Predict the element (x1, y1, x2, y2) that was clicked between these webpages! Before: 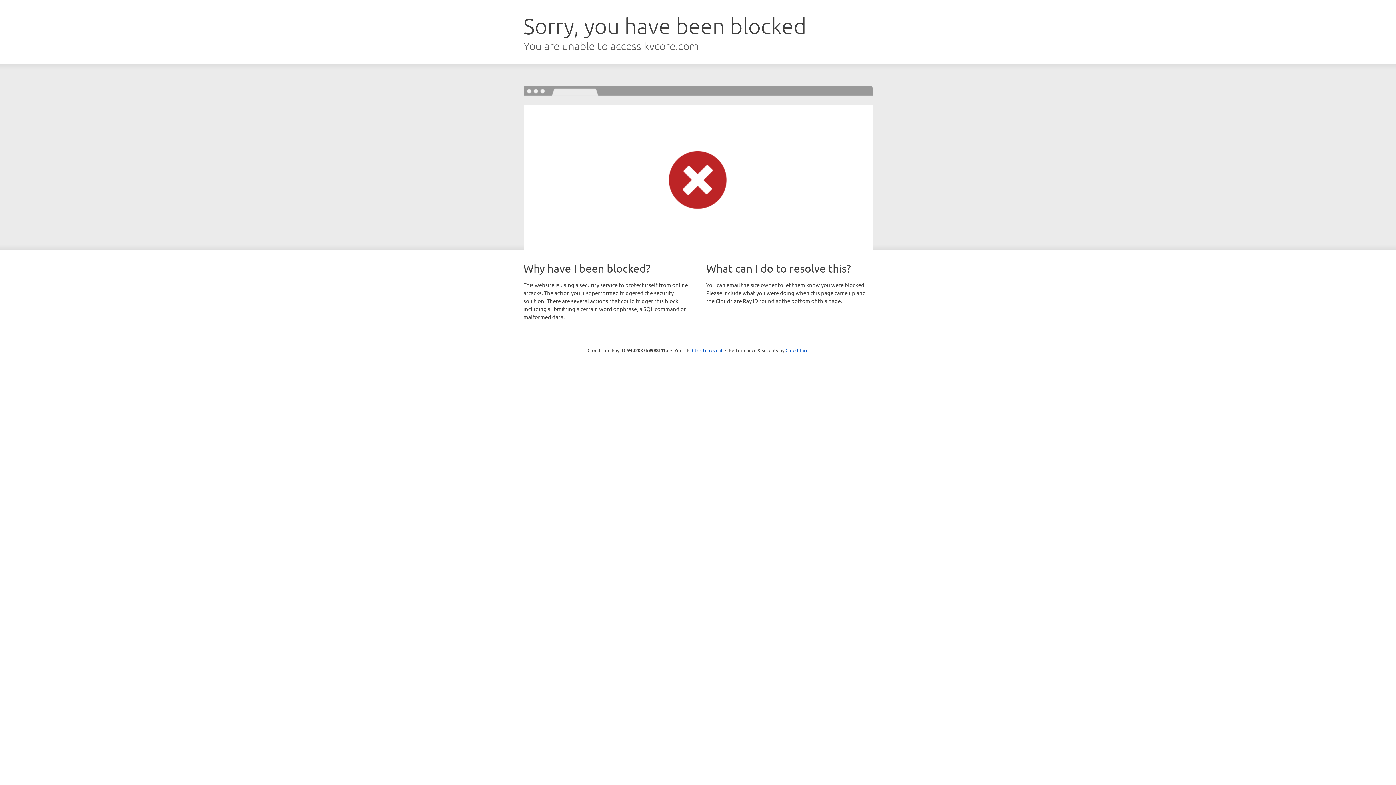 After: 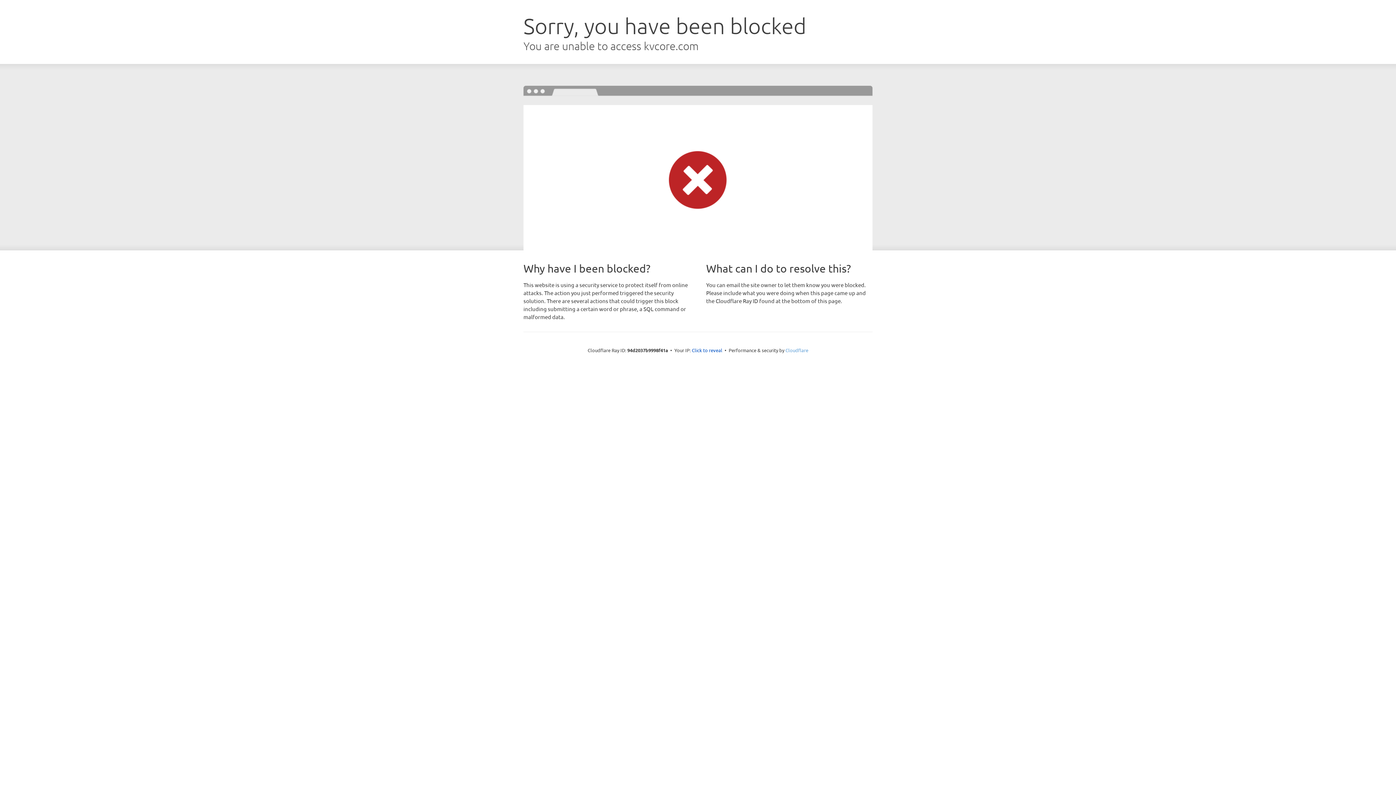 Action: bbox: (785, 347, 808, 353) label: Cloudflare